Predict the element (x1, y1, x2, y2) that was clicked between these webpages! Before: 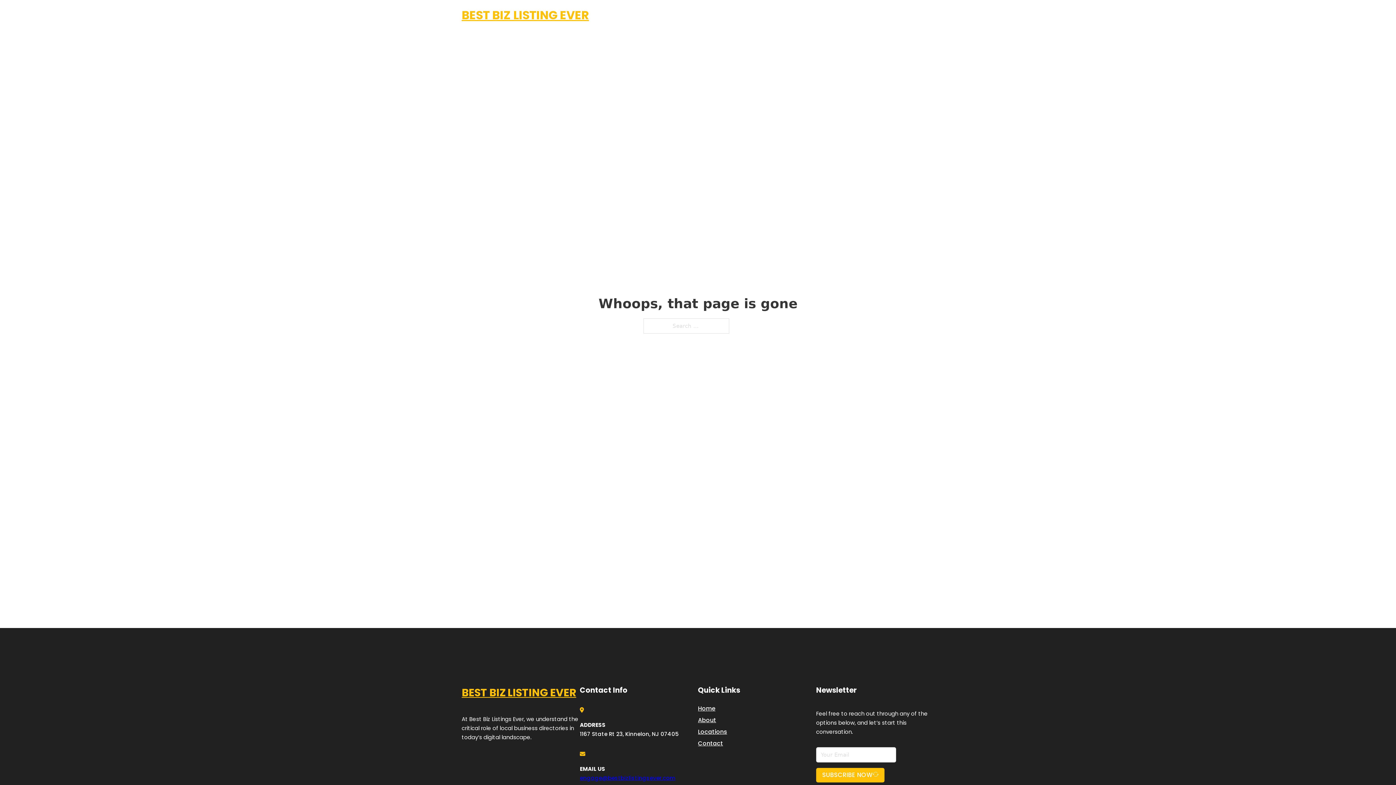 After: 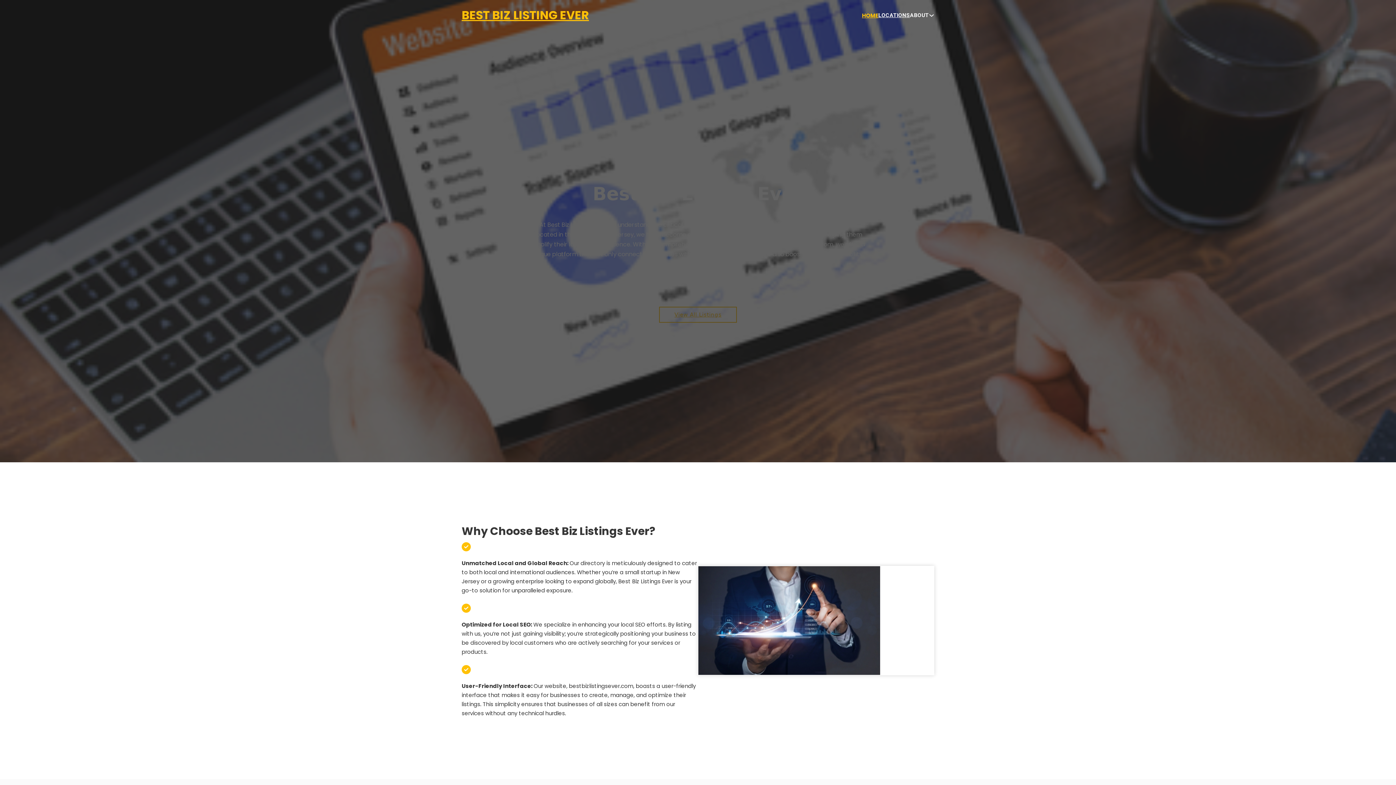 Action: bbox: (862, 10, 878, 19) label: HOME